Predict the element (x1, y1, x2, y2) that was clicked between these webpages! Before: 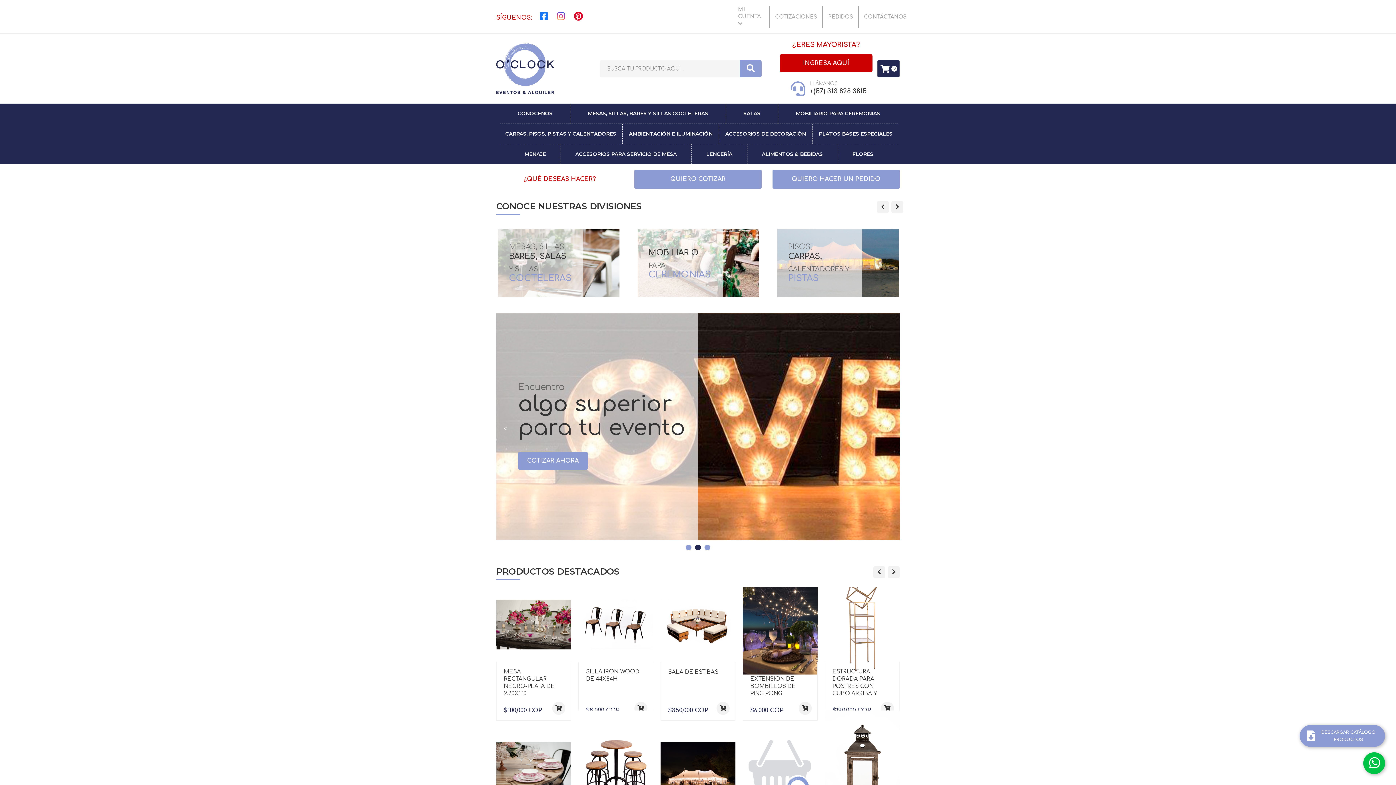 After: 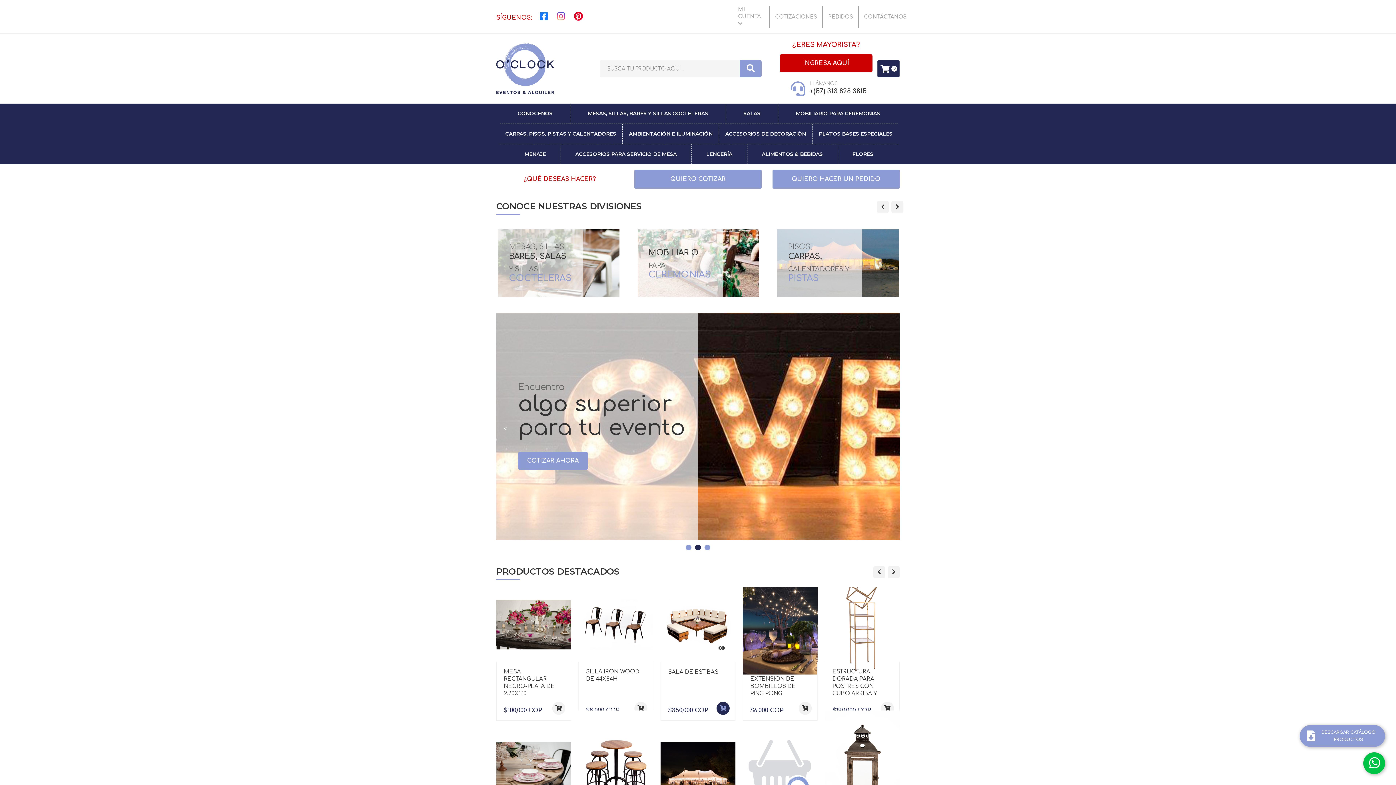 Action: bbox: (716, 702, 729, 715)